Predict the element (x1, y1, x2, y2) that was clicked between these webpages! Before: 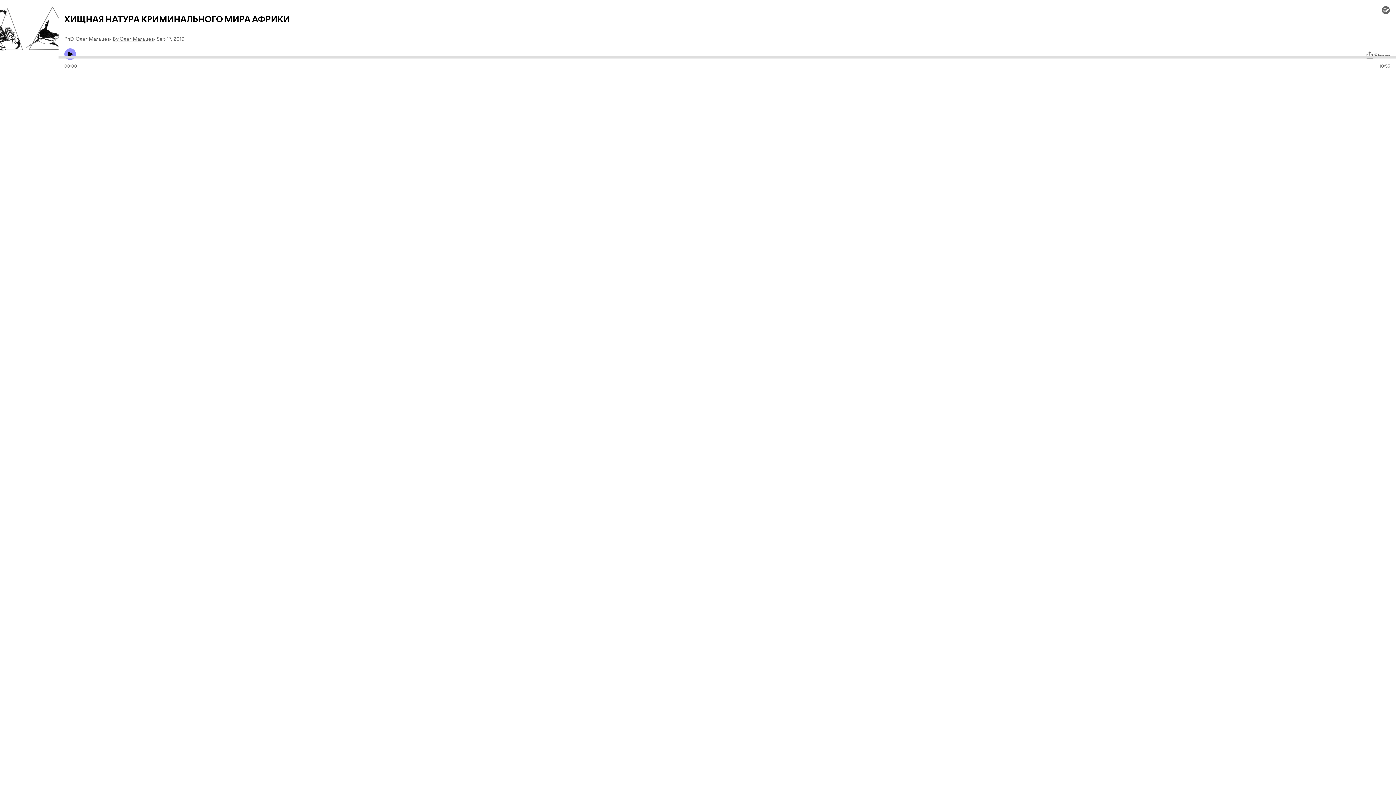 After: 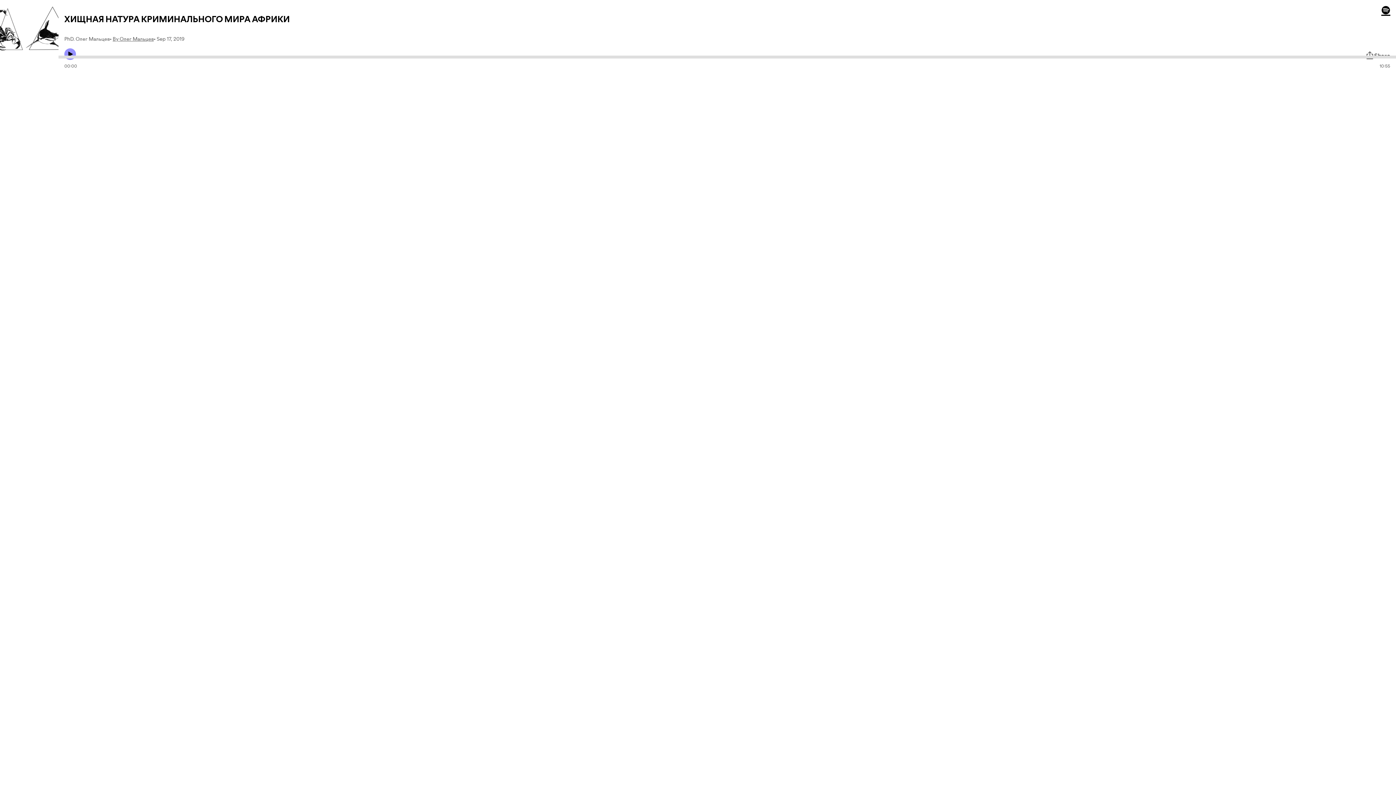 Action: bbox: (1381, 5, 1390, 14)